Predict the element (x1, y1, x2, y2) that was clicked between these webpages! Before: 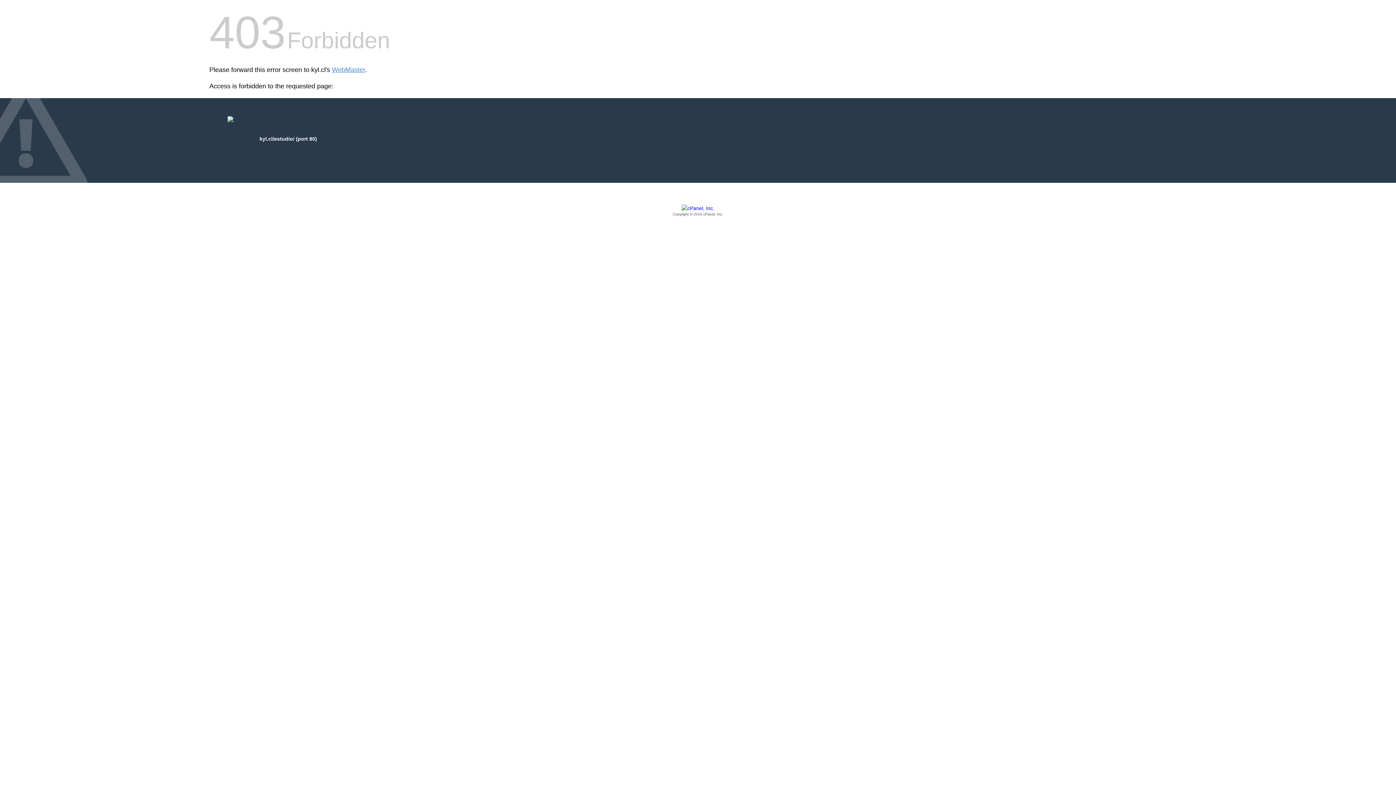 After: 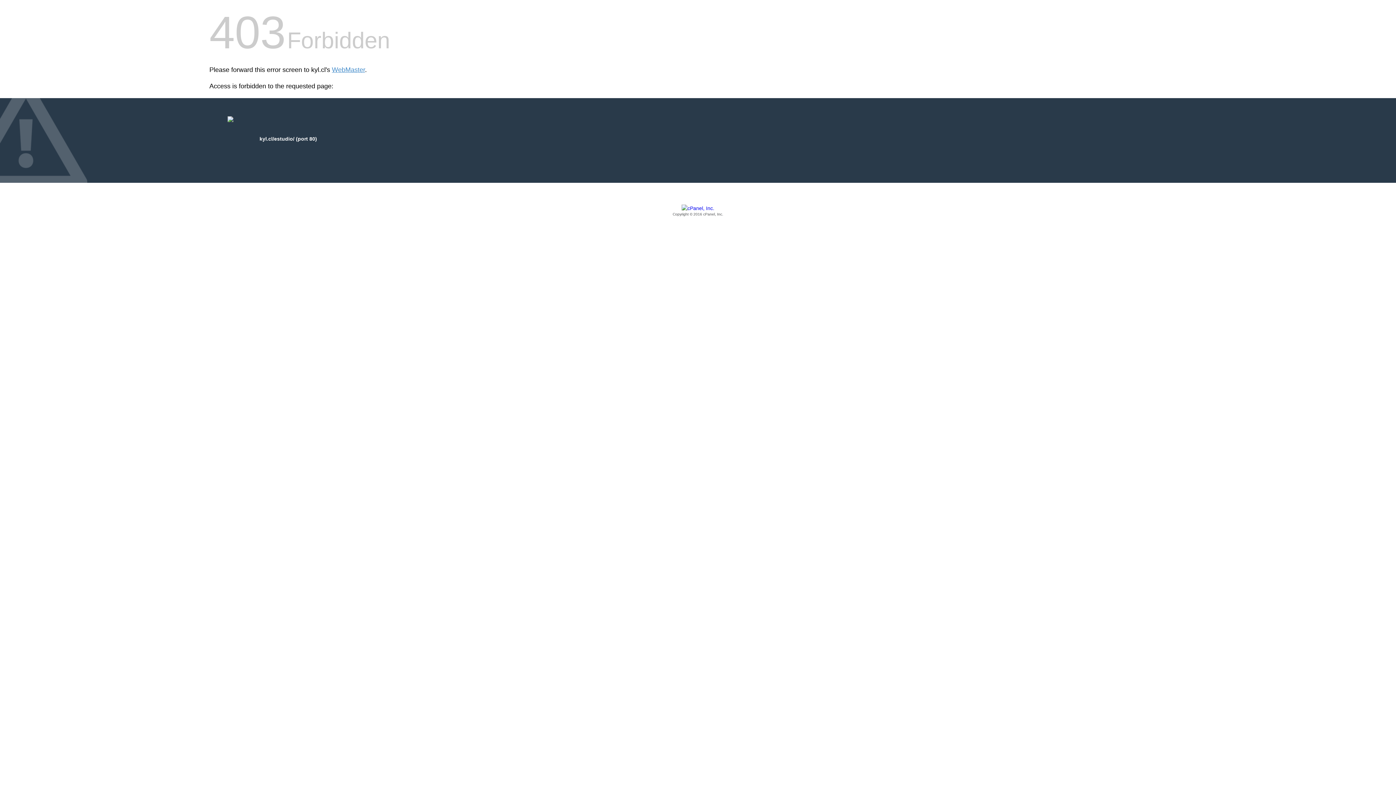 Action: bbox: (209, 205, 1186, 217) label: Copyright © 2016 cPanel, Inc.